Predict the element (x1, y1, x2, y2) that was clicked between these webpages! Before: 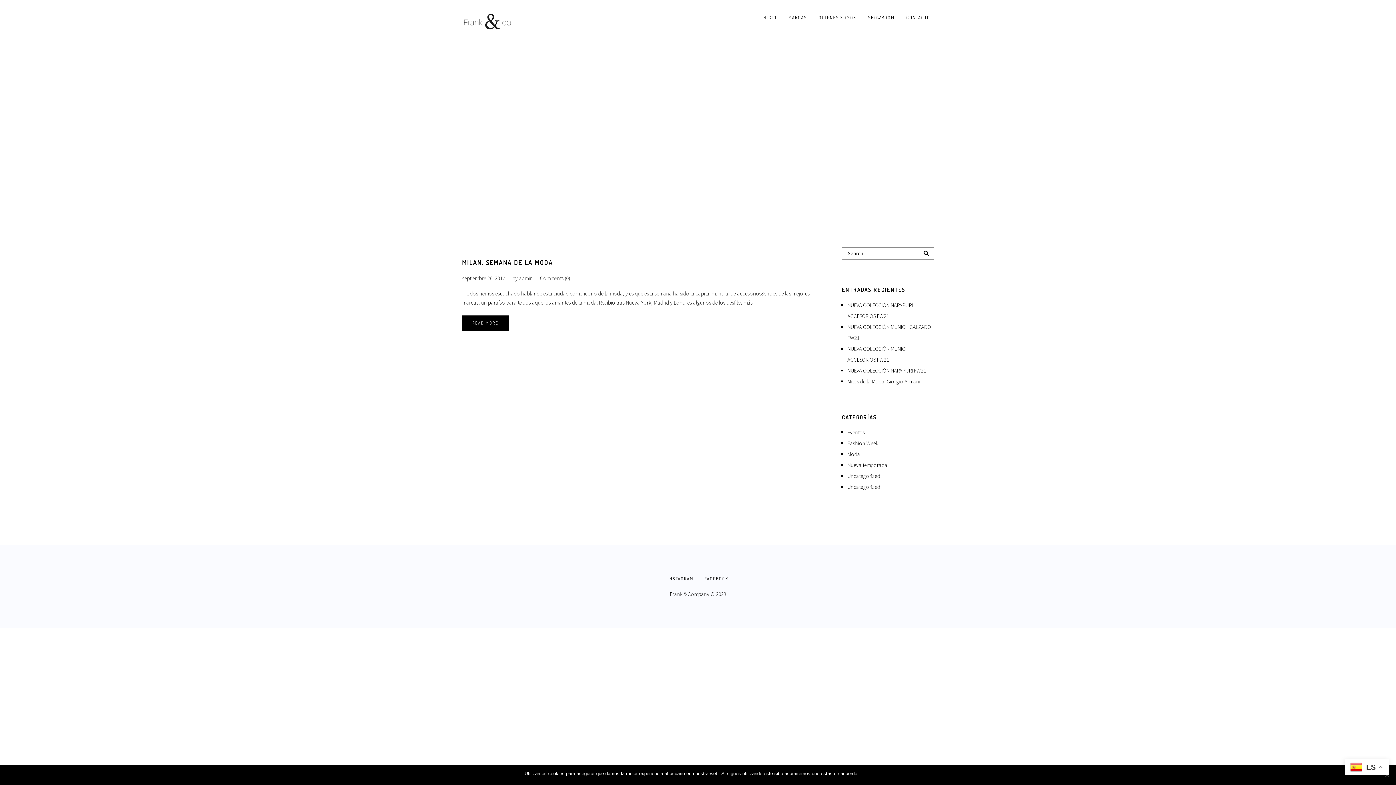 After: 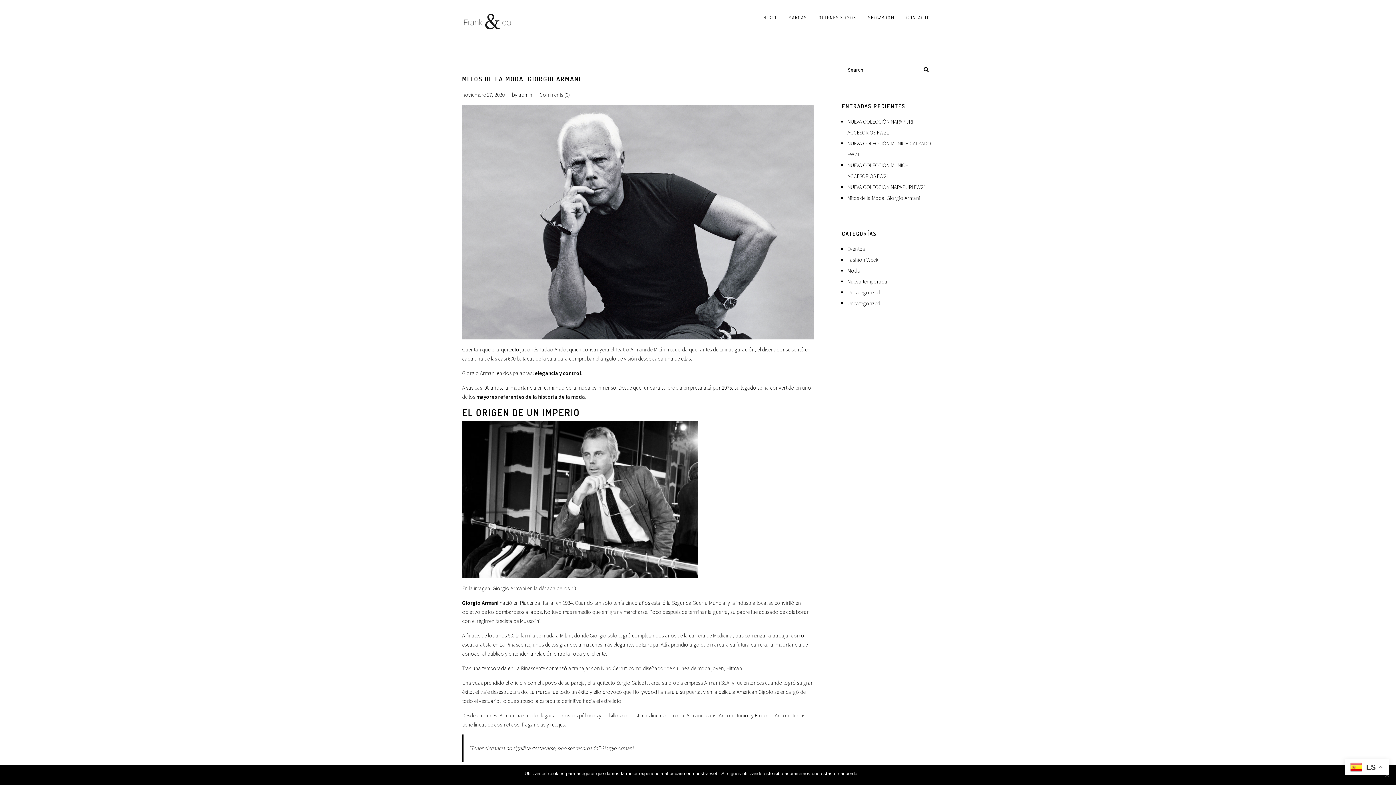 Action: label: Mitos de la Moda: Giorgio Armani bbox: (847, 378, 920, 384)